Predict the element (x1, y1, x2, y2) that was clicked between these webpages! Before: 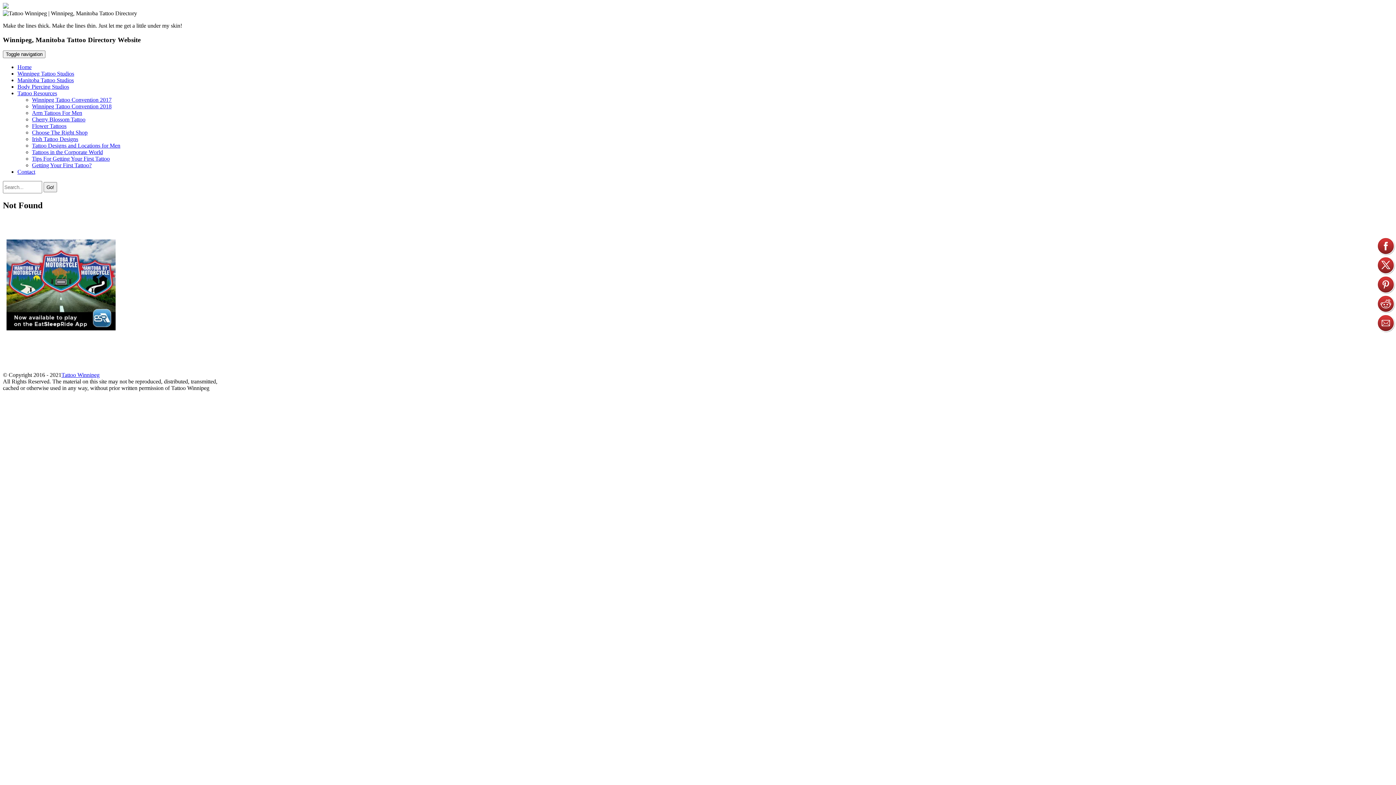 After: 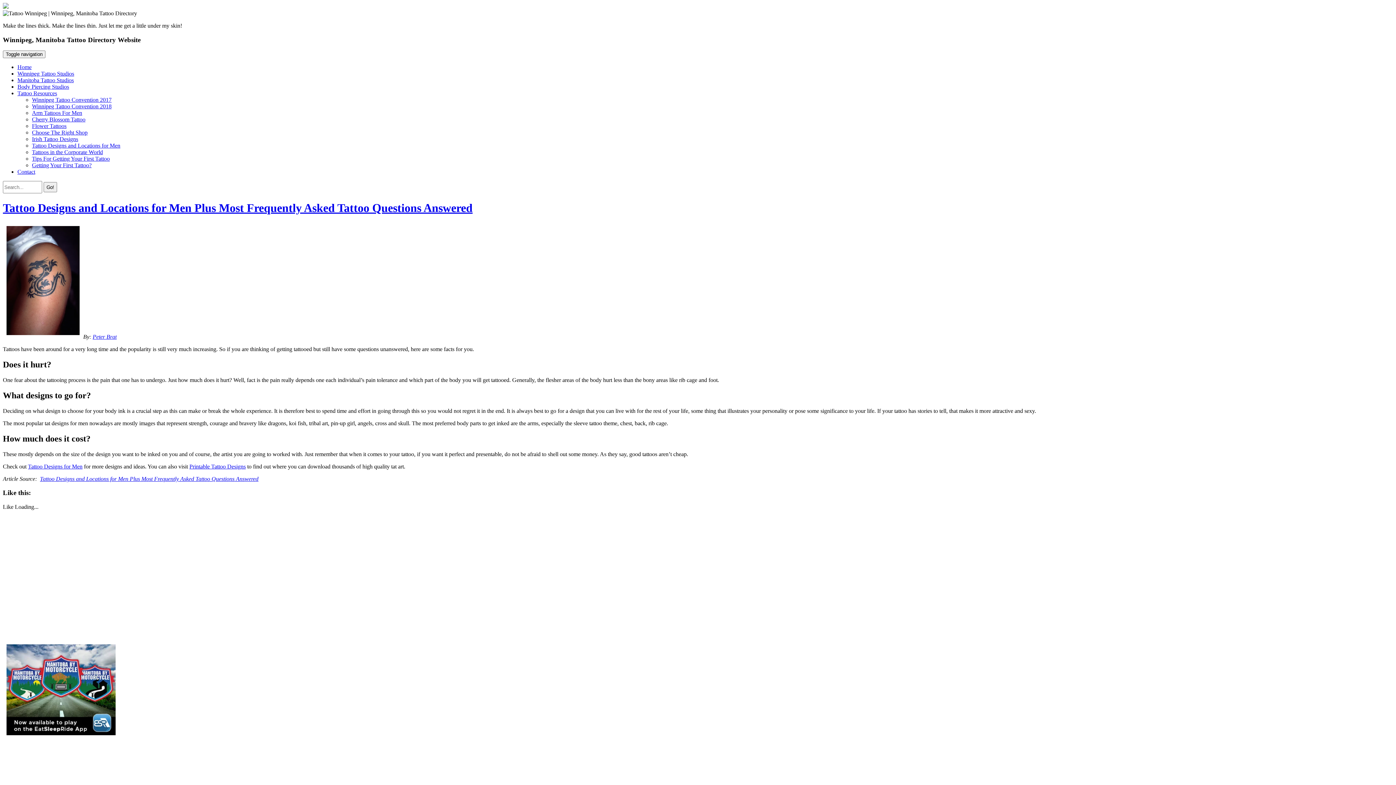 Action: bbox: (32, 142, 120, 148) label: Tattoo Designs and Locations for Men